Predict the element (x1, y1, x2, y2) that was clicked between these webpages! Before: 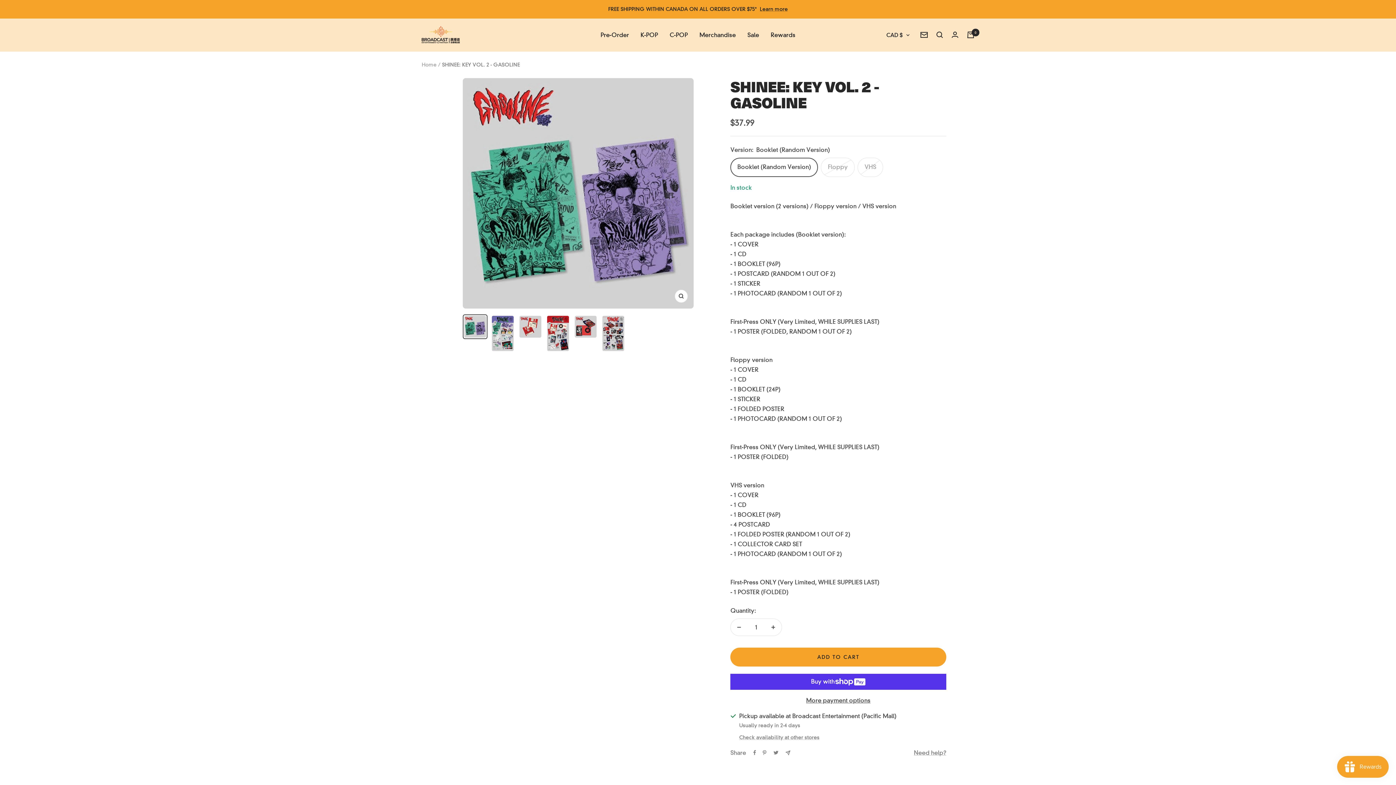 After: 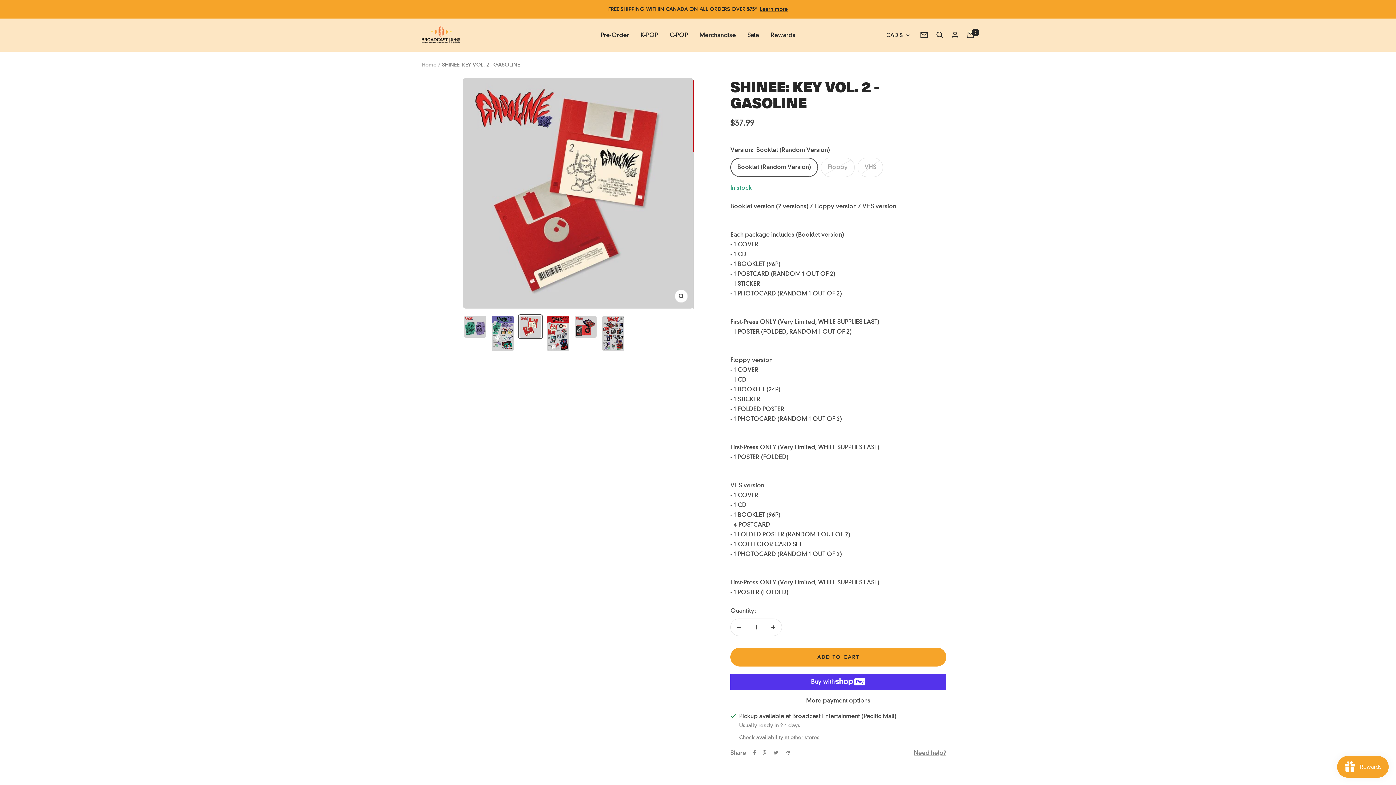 Action: bbox: (518, 314, 542, 339)